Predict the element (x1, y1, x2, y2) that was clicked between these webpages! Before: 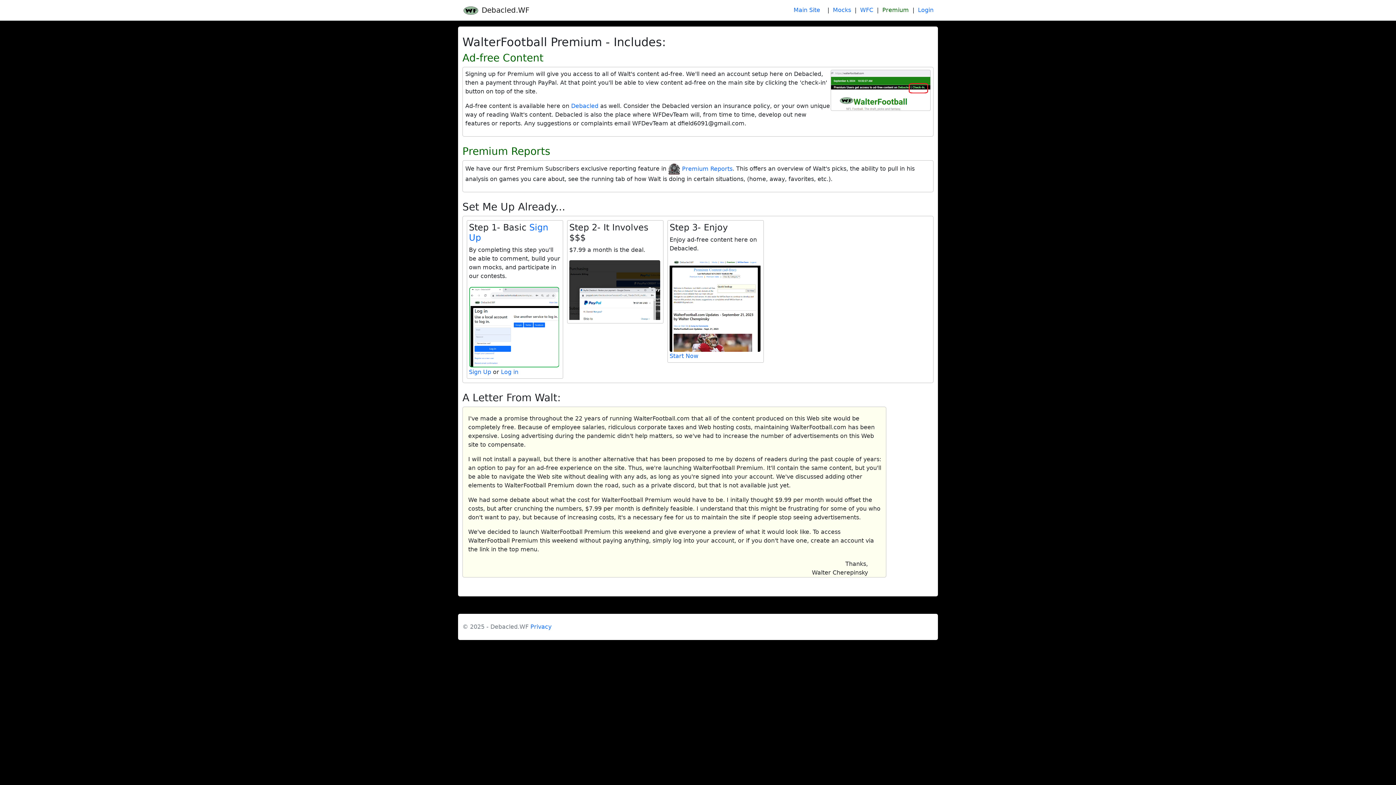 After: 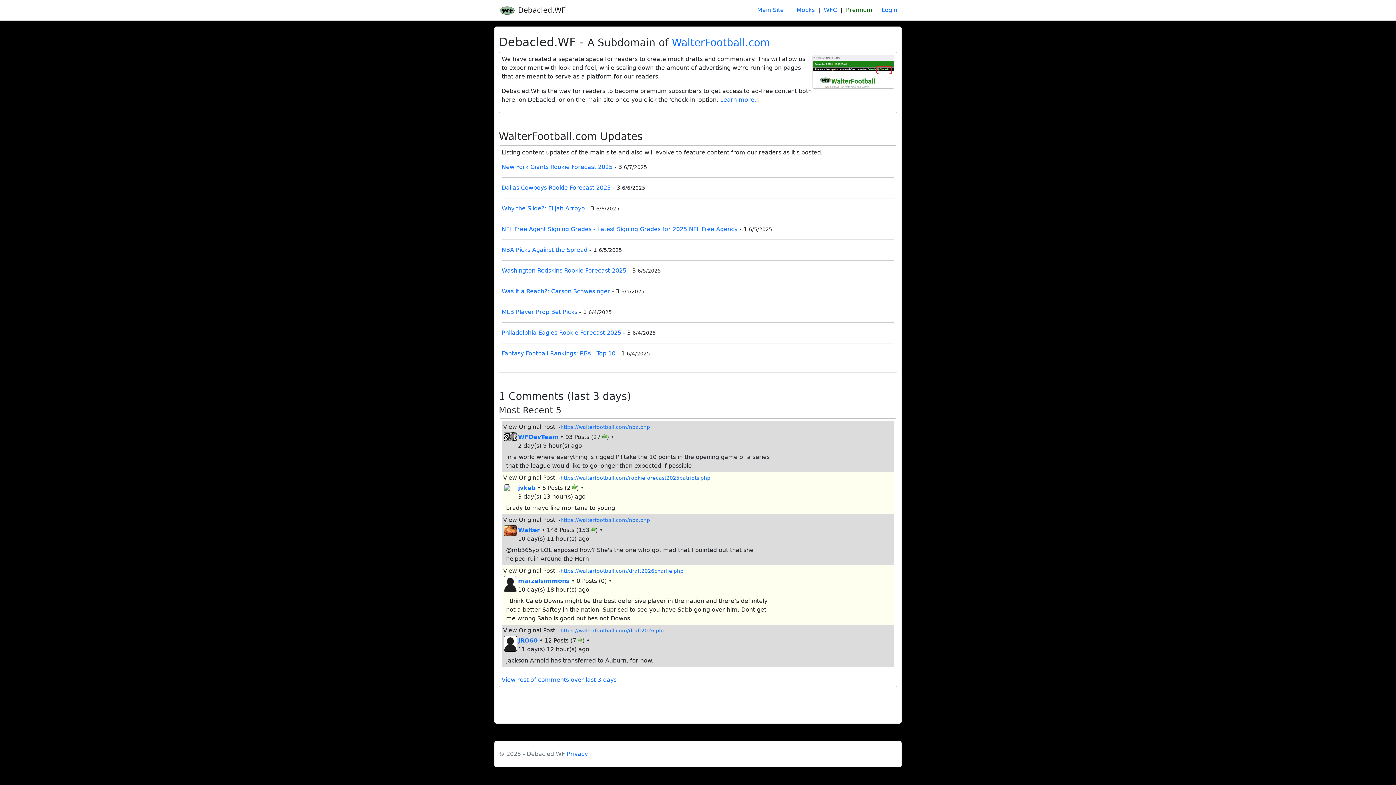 Action: label:  Debacled.WF bbox: (462, 2, 529, 17)